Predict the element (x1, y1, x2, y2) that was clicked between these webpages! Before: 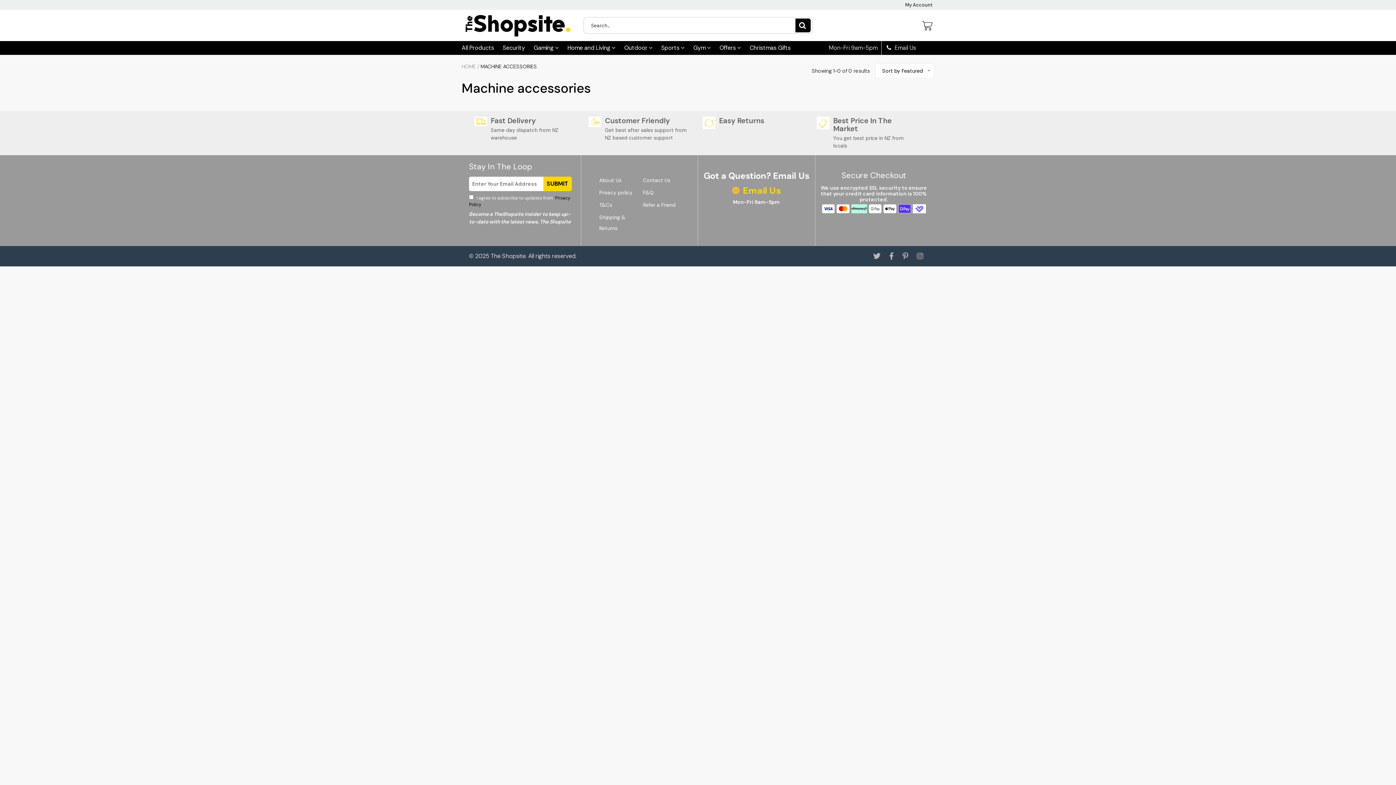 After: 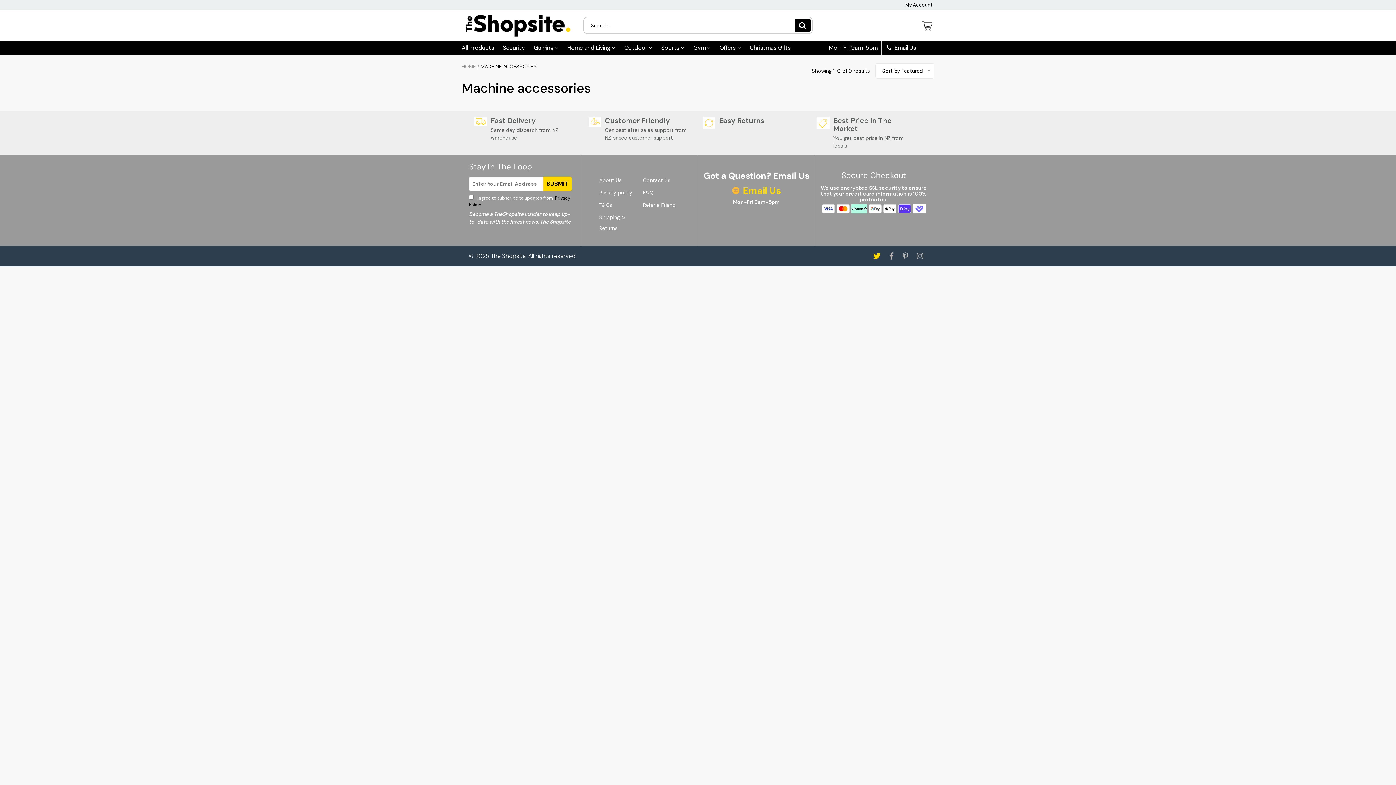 Action: bbox: (873, 251, 880, 260)